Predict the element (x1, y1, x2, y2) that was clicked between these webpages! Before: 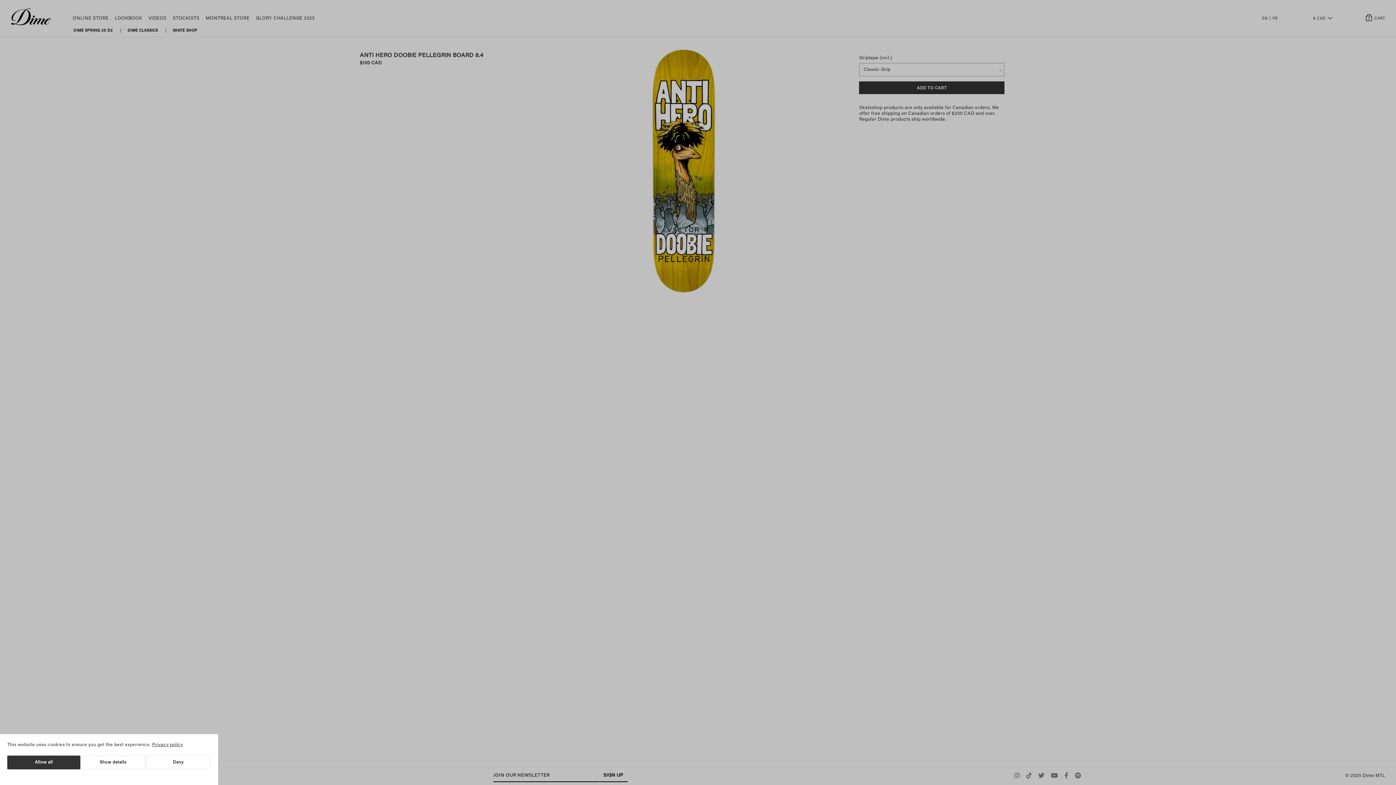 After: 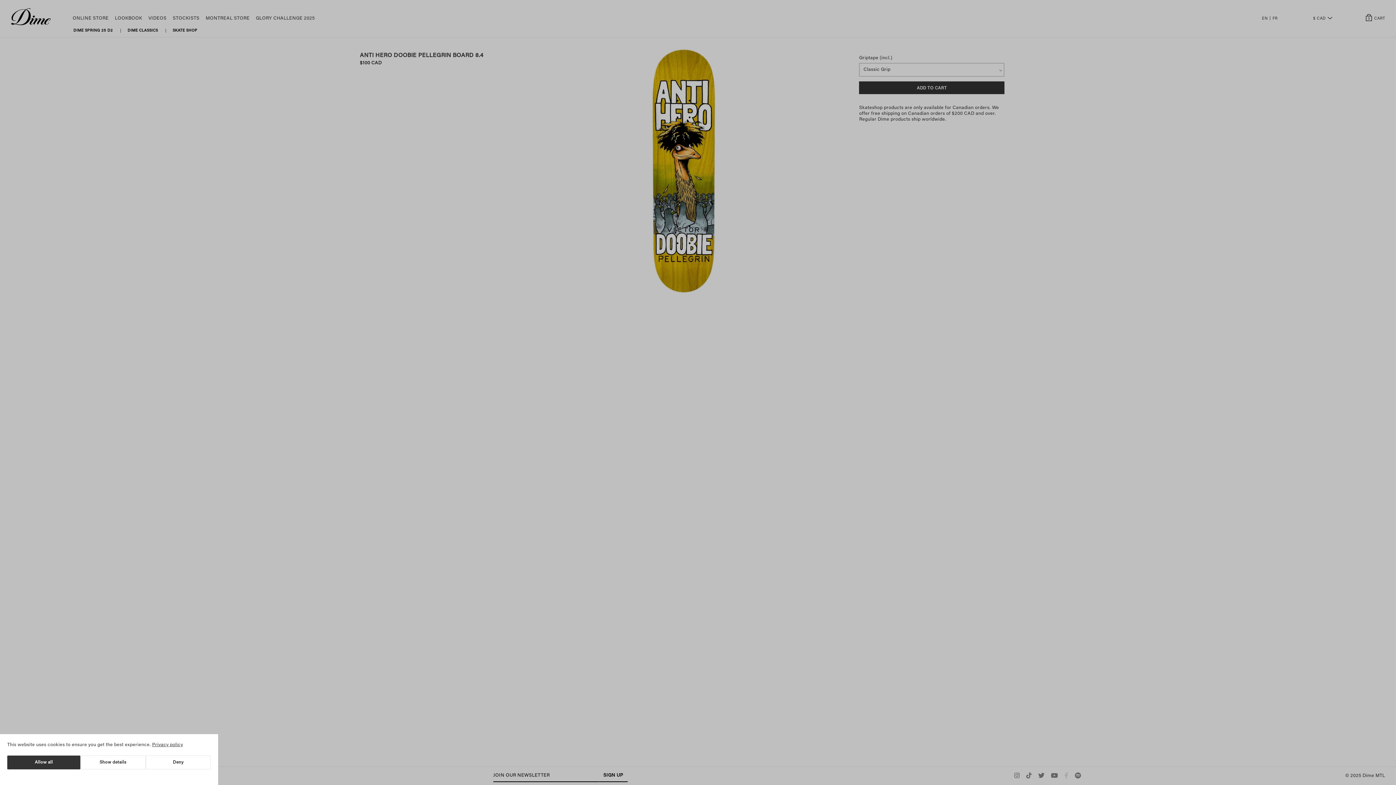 Action: bbox: (1063, 774, 1069, 779)